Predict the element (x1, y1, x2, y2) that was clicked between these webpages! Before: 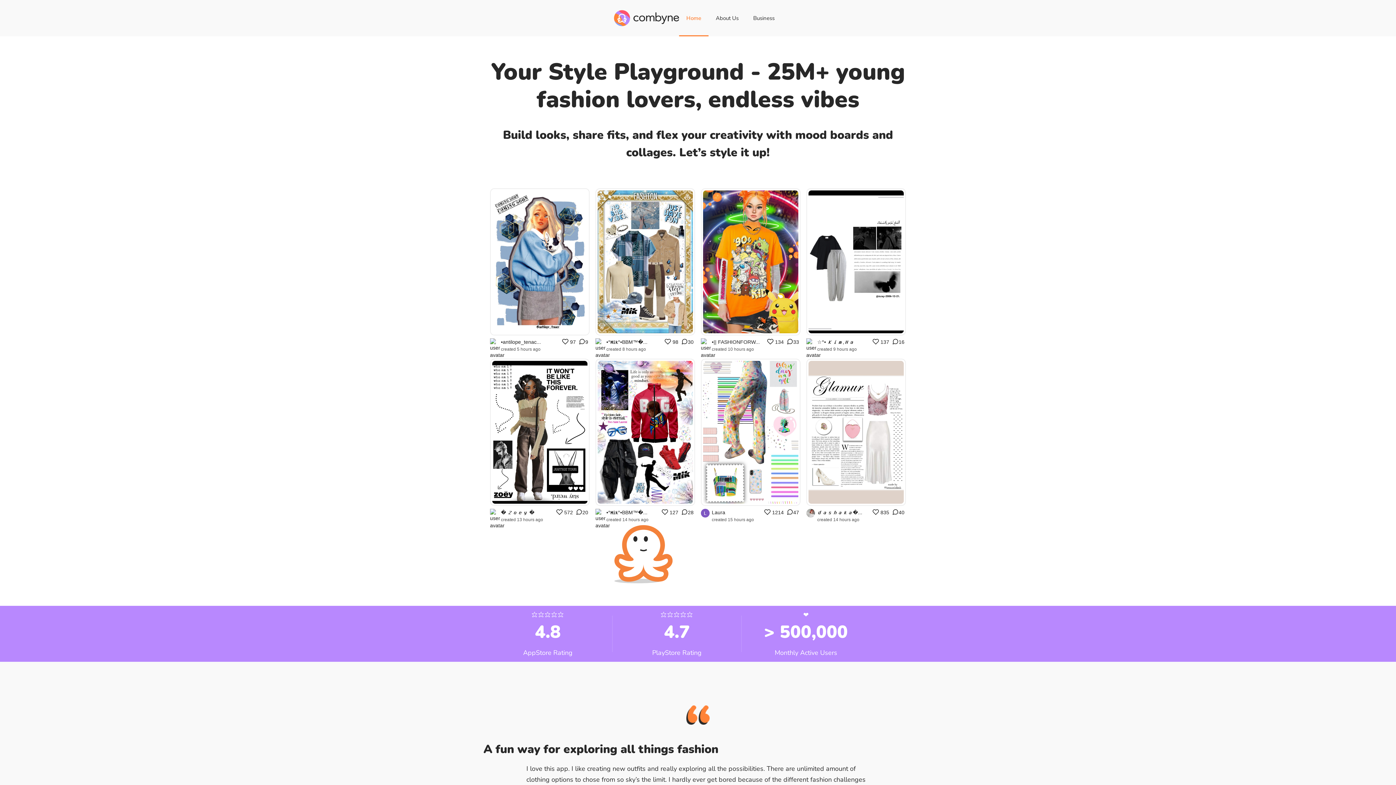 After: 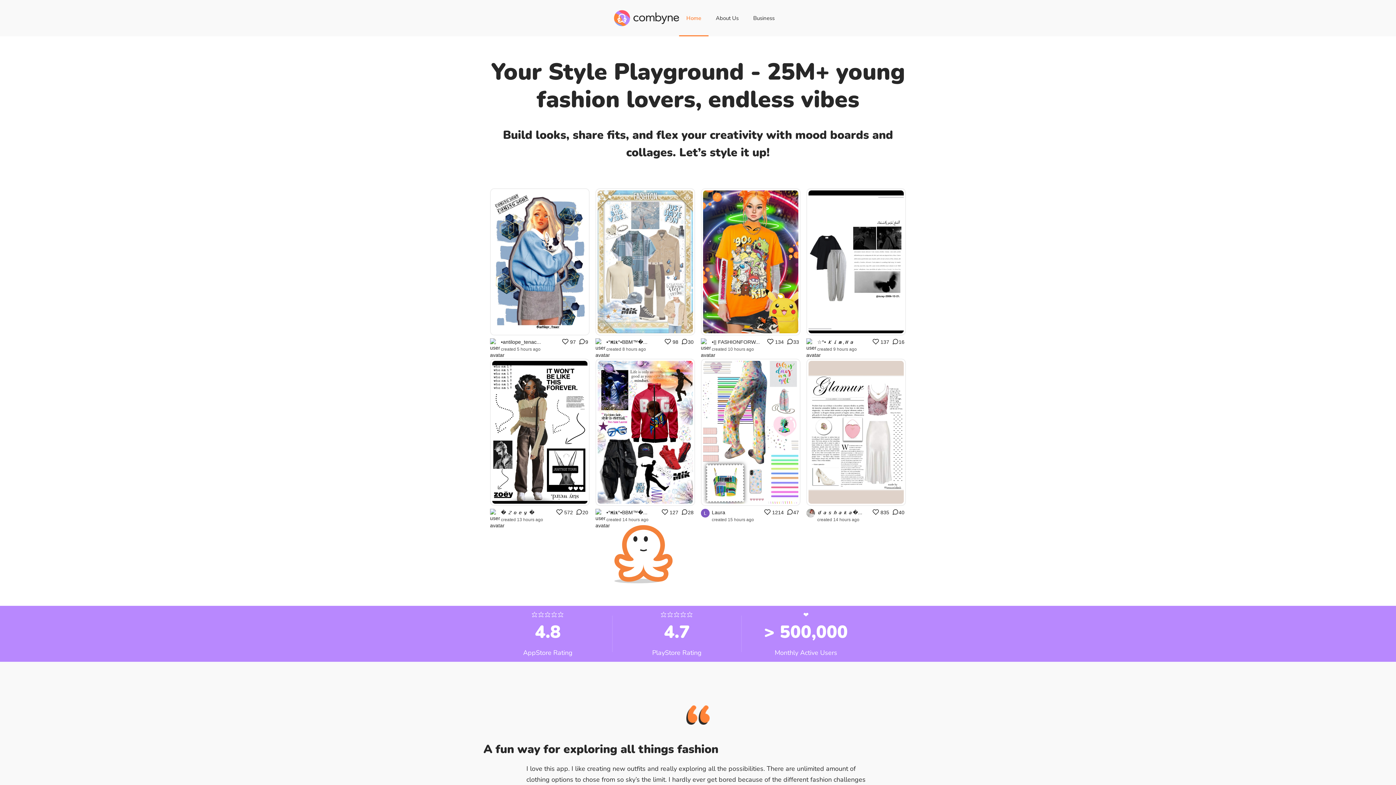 Action: bbox: (595, 188, 695, 335)